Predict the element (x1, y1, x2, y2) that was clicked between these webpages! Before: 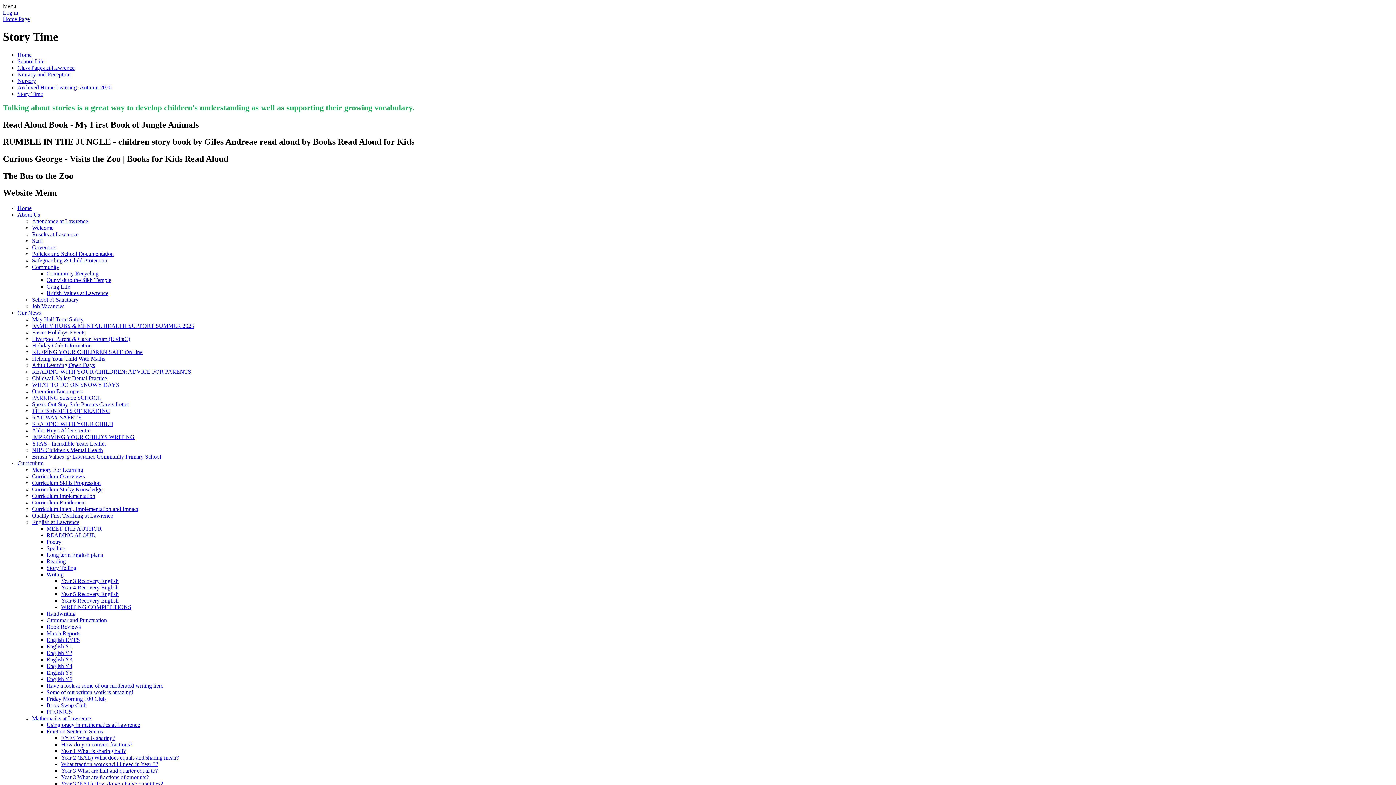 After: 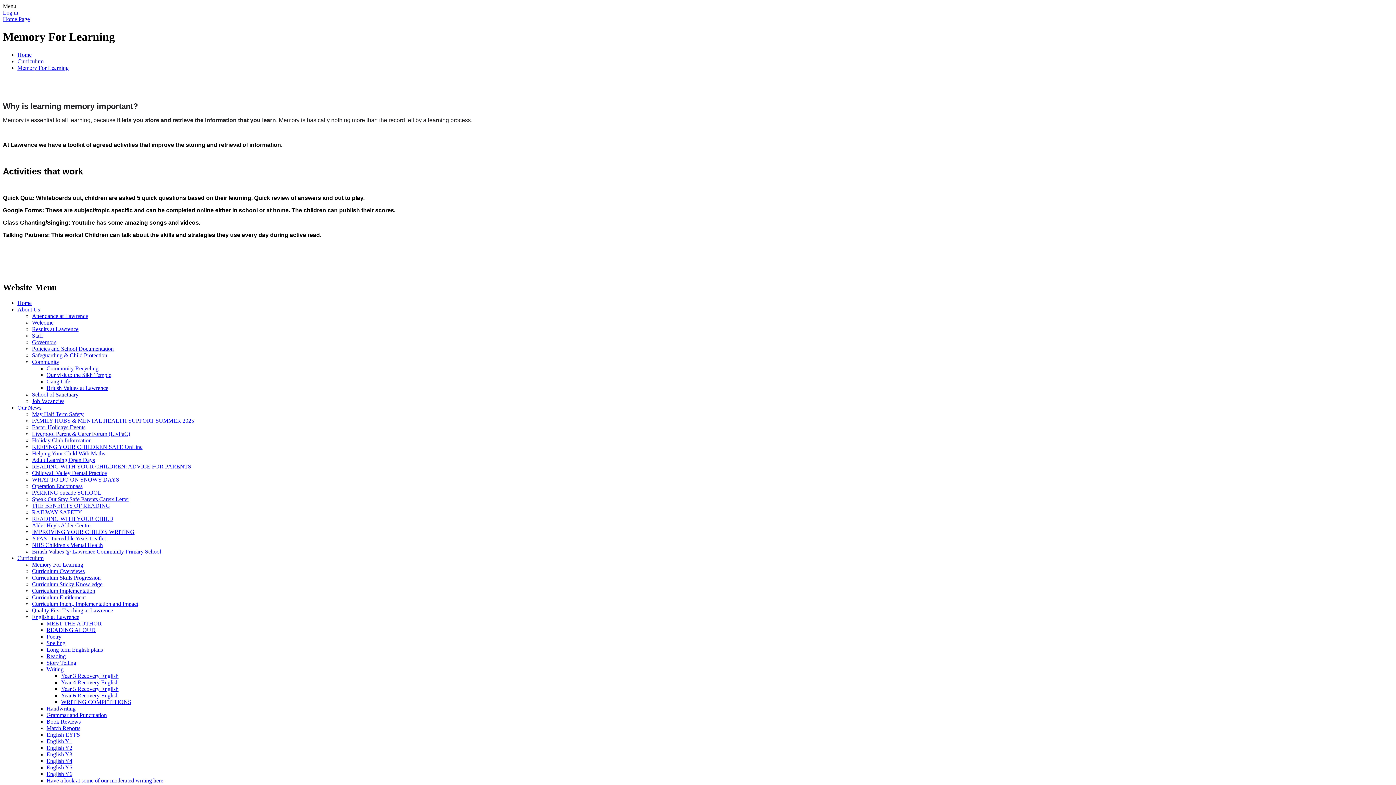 Action: label: Memory For Learning bbox: (32, 467, 83, 473)